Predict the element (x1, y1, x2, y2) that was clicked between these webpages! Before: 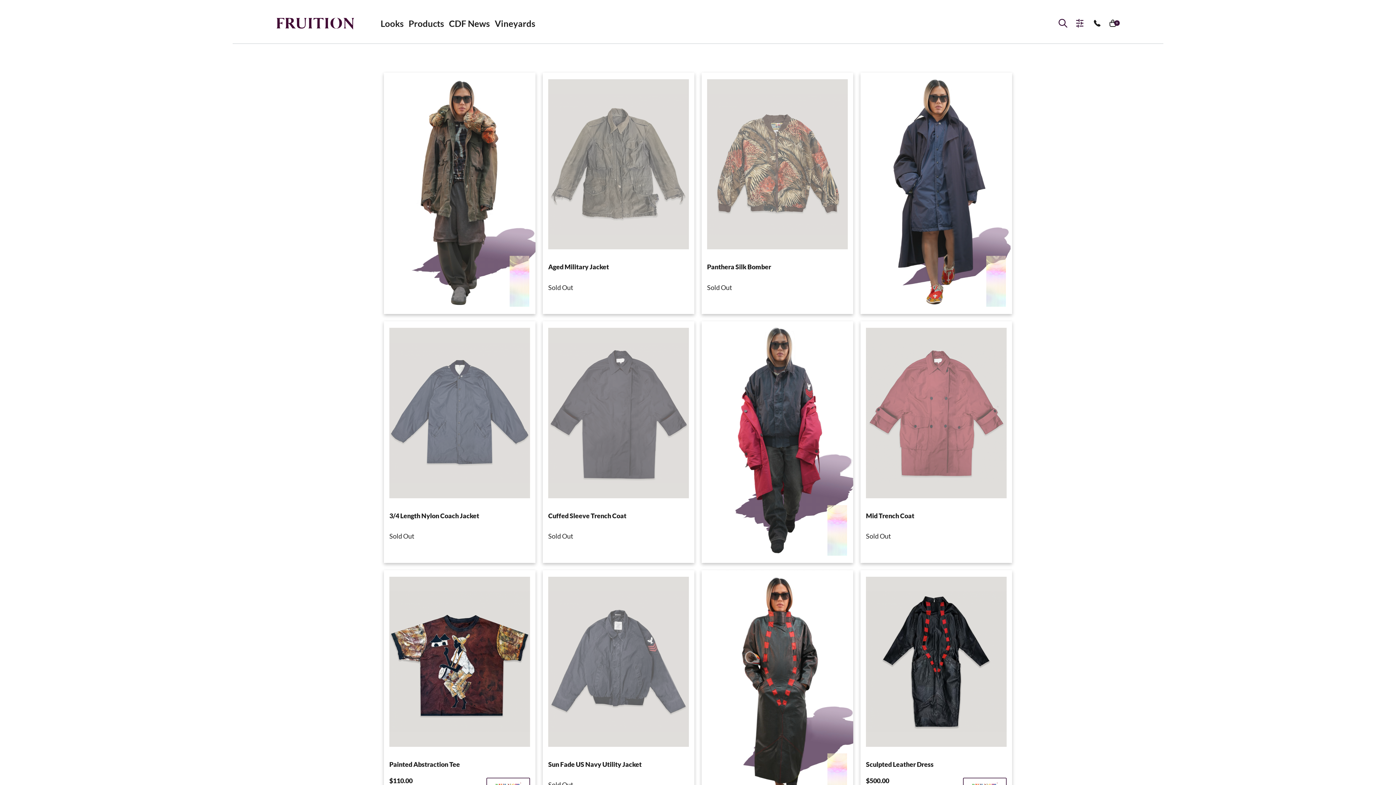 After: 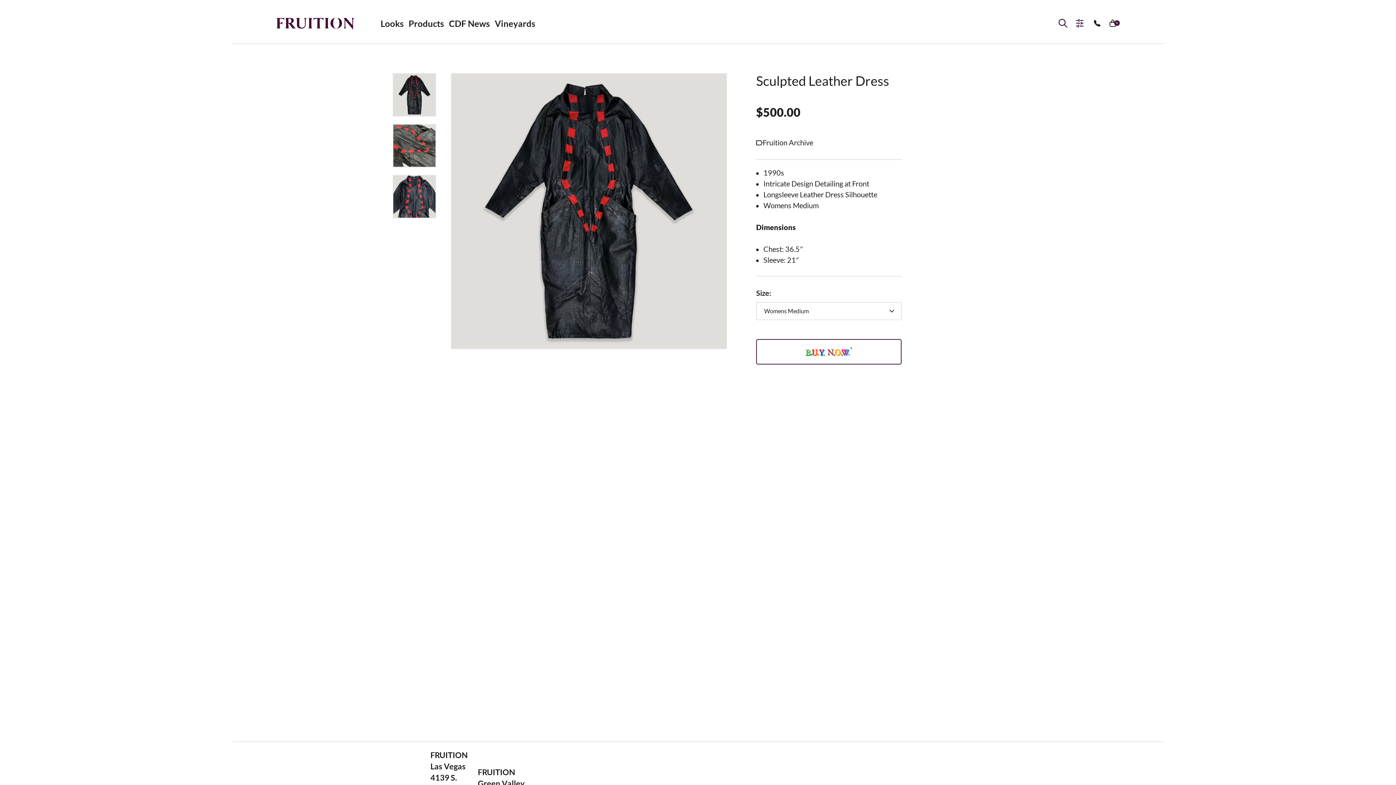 Action: label: Sculpted Leather Dress bbox: (866, 760, 933, 768)